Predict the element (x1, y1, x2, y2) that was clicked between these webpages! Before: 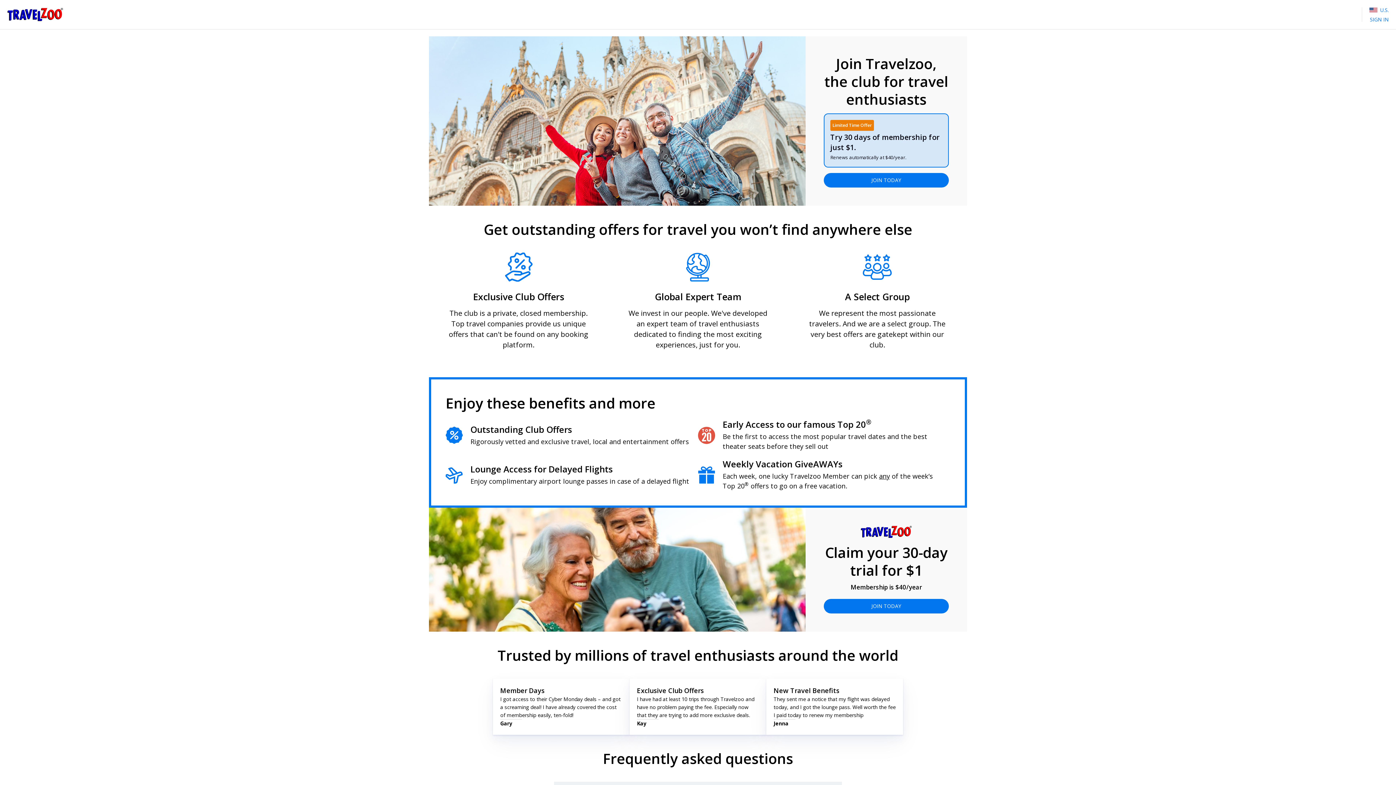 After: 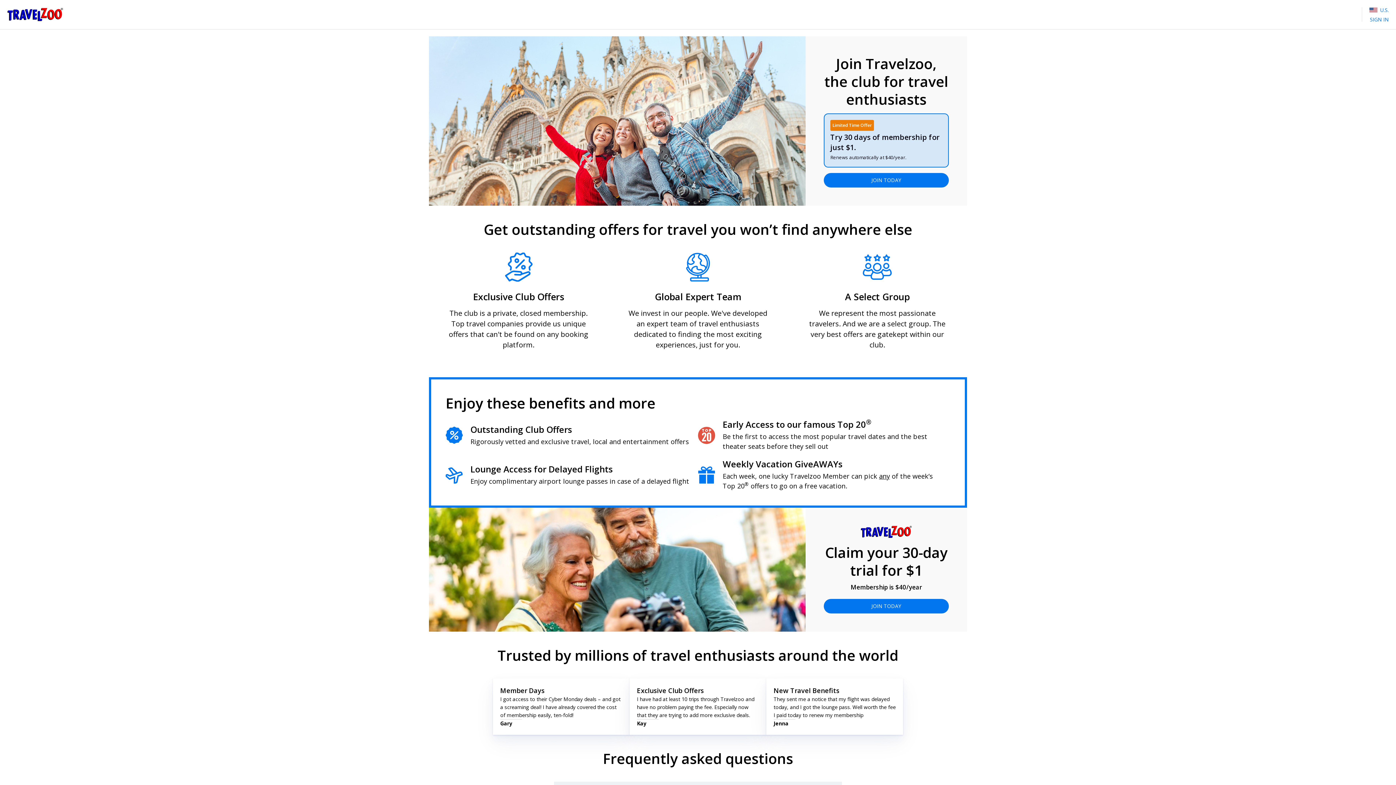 Action: label: Early Access to our famous Top 20®

Be the first to access the most popular travel dates and the best theater seats before they sell out bbox: (698, 419, 950, 451)